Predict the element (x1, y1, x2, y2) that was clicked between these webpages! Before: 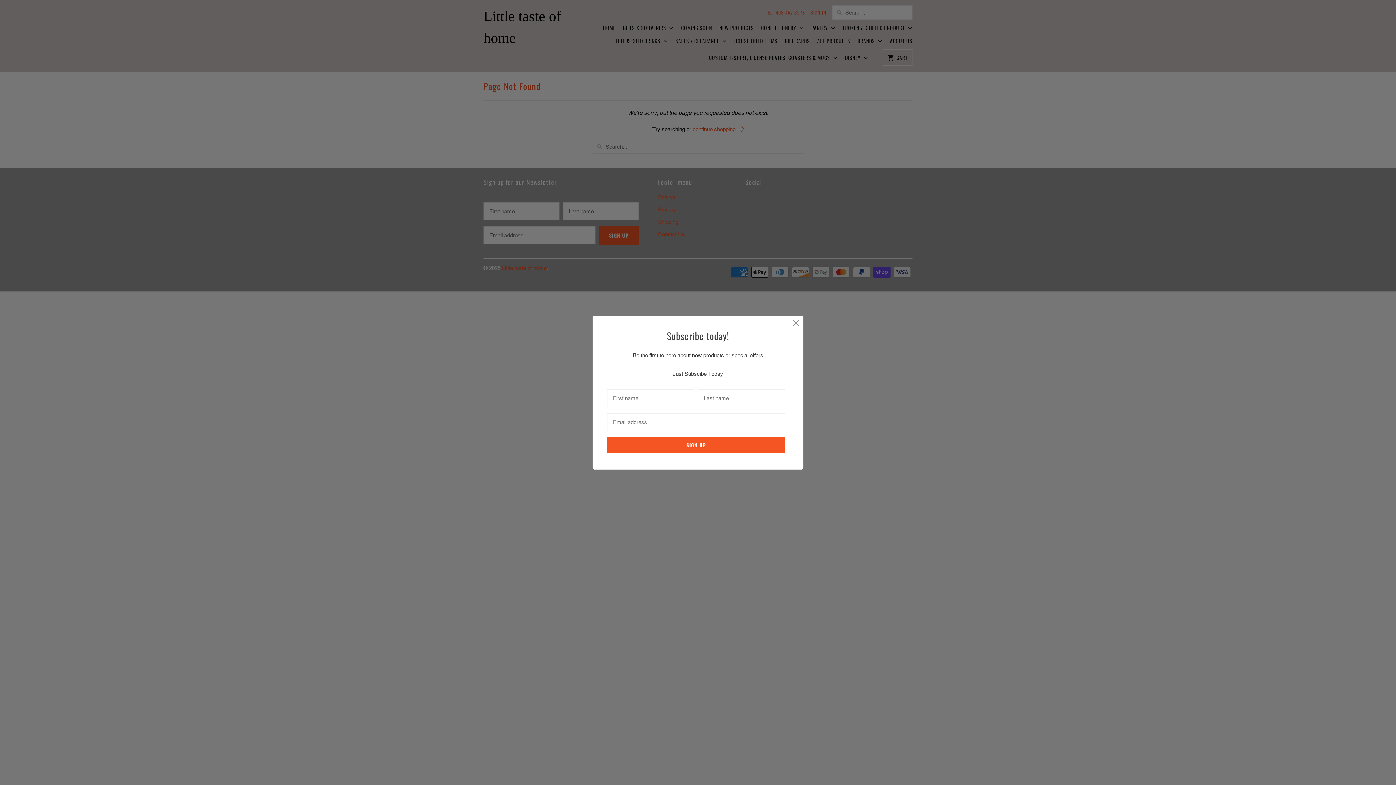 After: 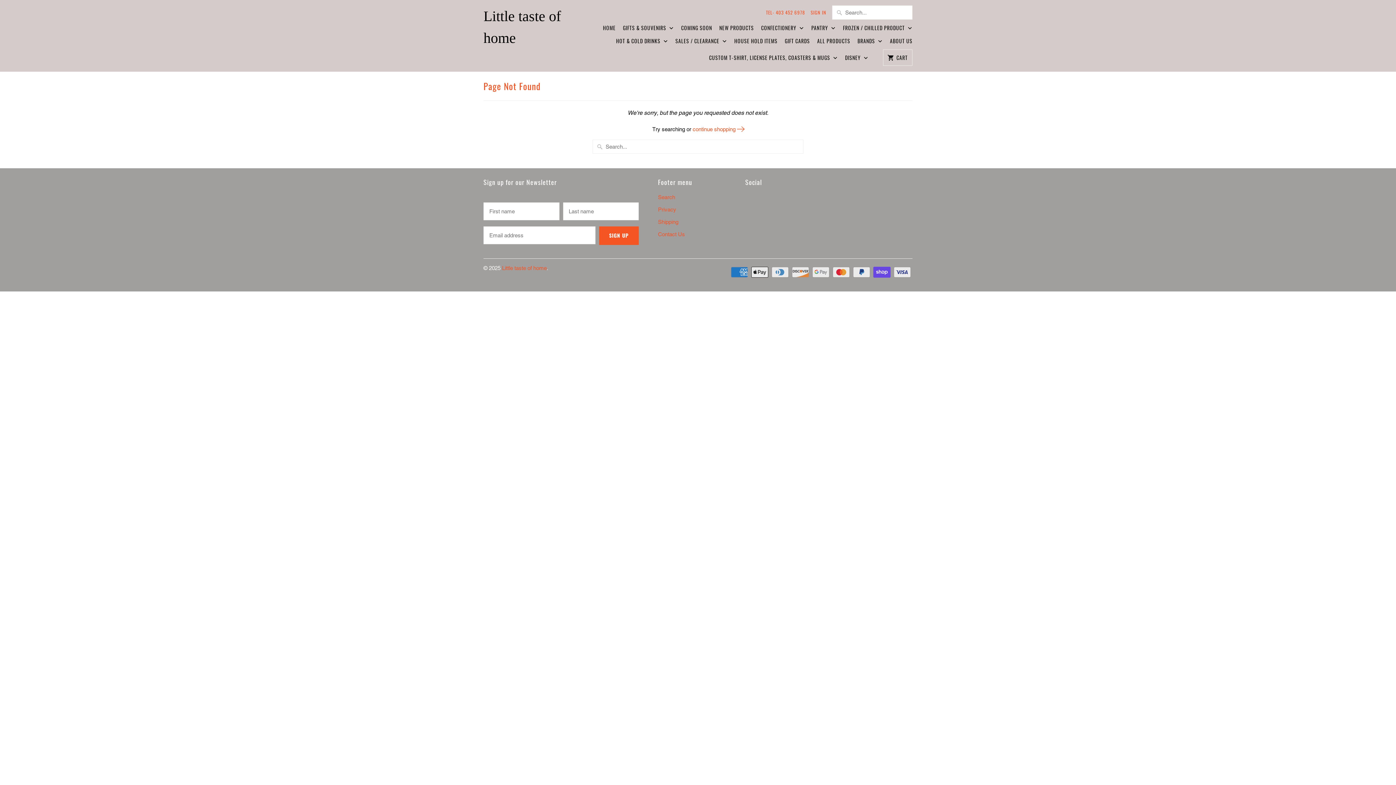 Action: bbox: (789, 316, 802, 329)